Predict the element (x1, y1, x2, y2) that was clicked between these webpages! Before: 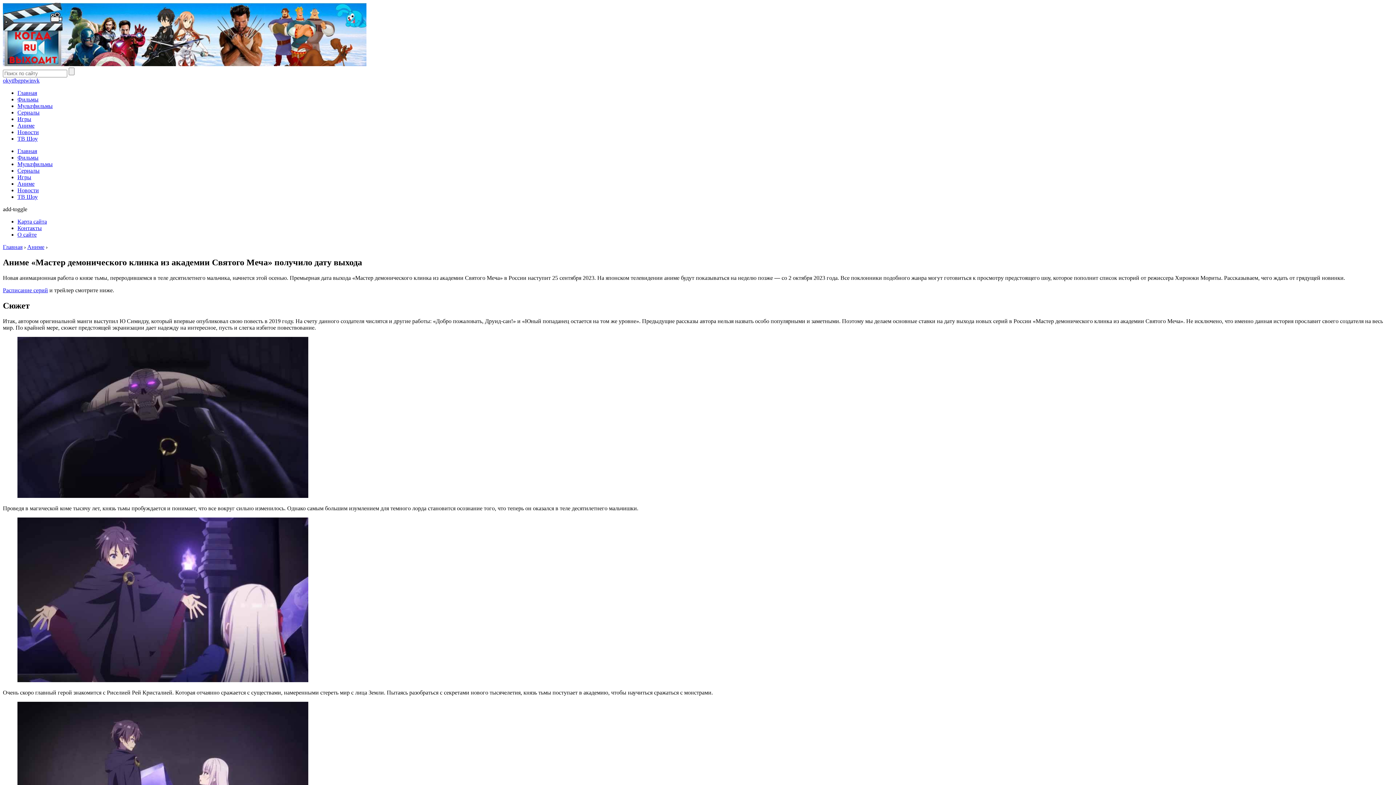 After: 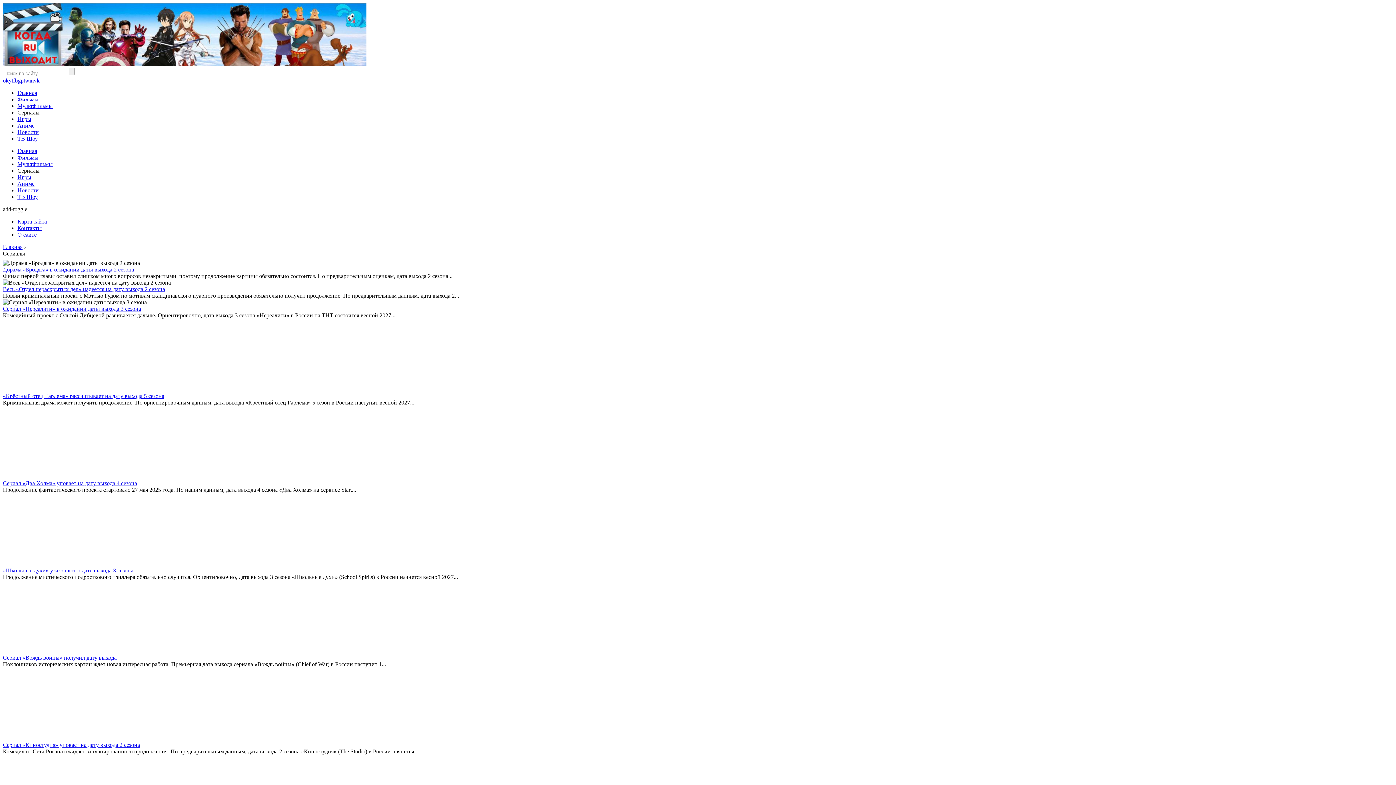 Action: label: Сериалы bbox: (17, 109, 39, 115)